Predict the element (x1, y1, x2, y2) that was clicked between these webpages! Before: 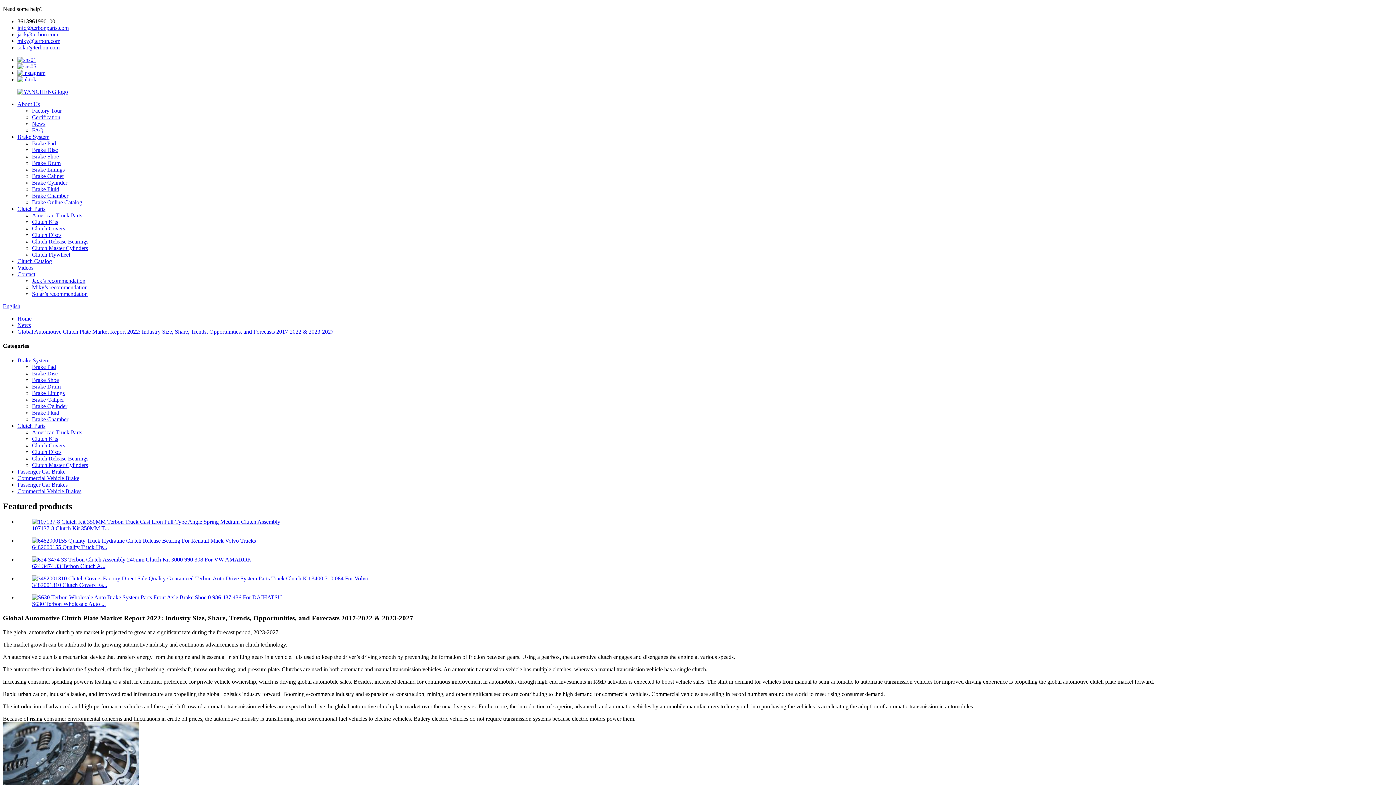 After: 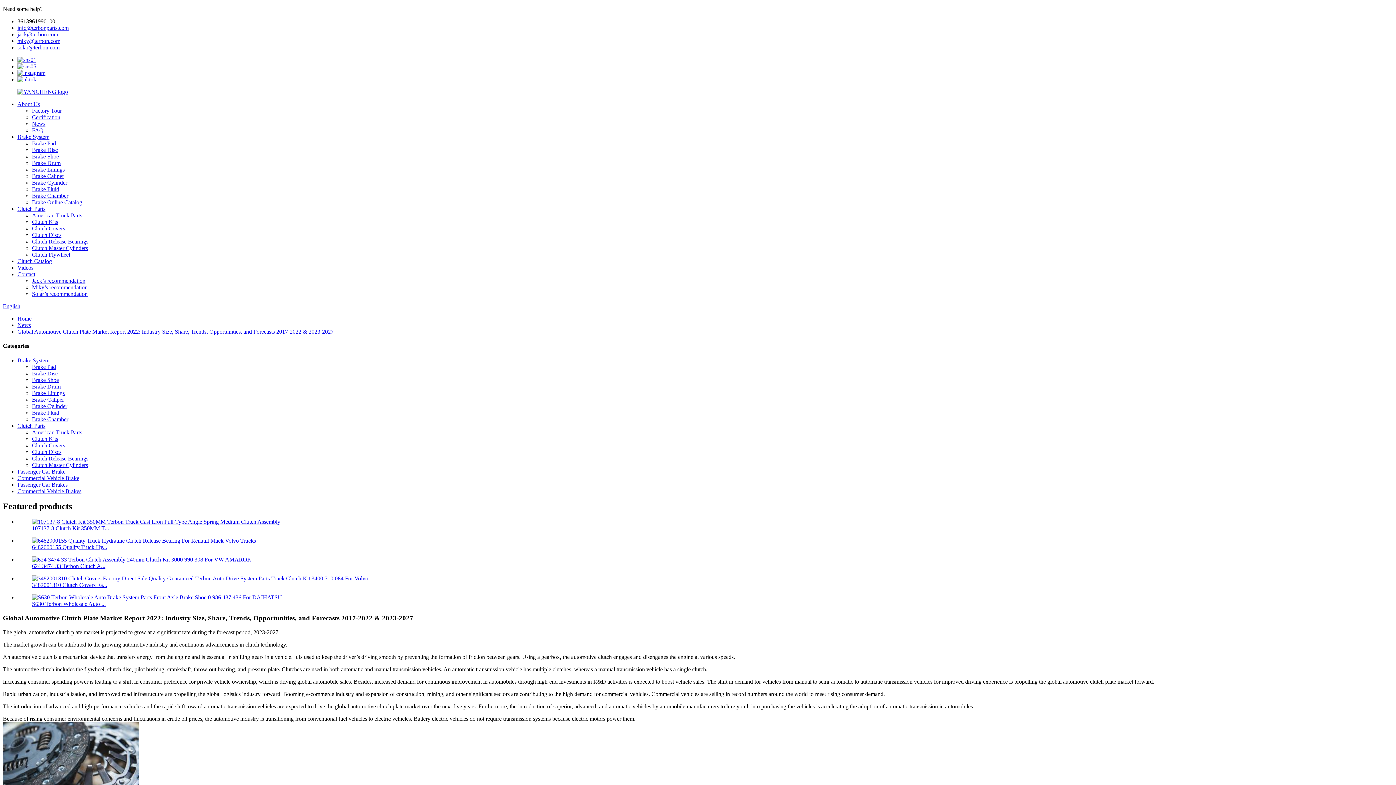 Action: bbox: (17, 24, 68, 30) label: info@terbonparts.com